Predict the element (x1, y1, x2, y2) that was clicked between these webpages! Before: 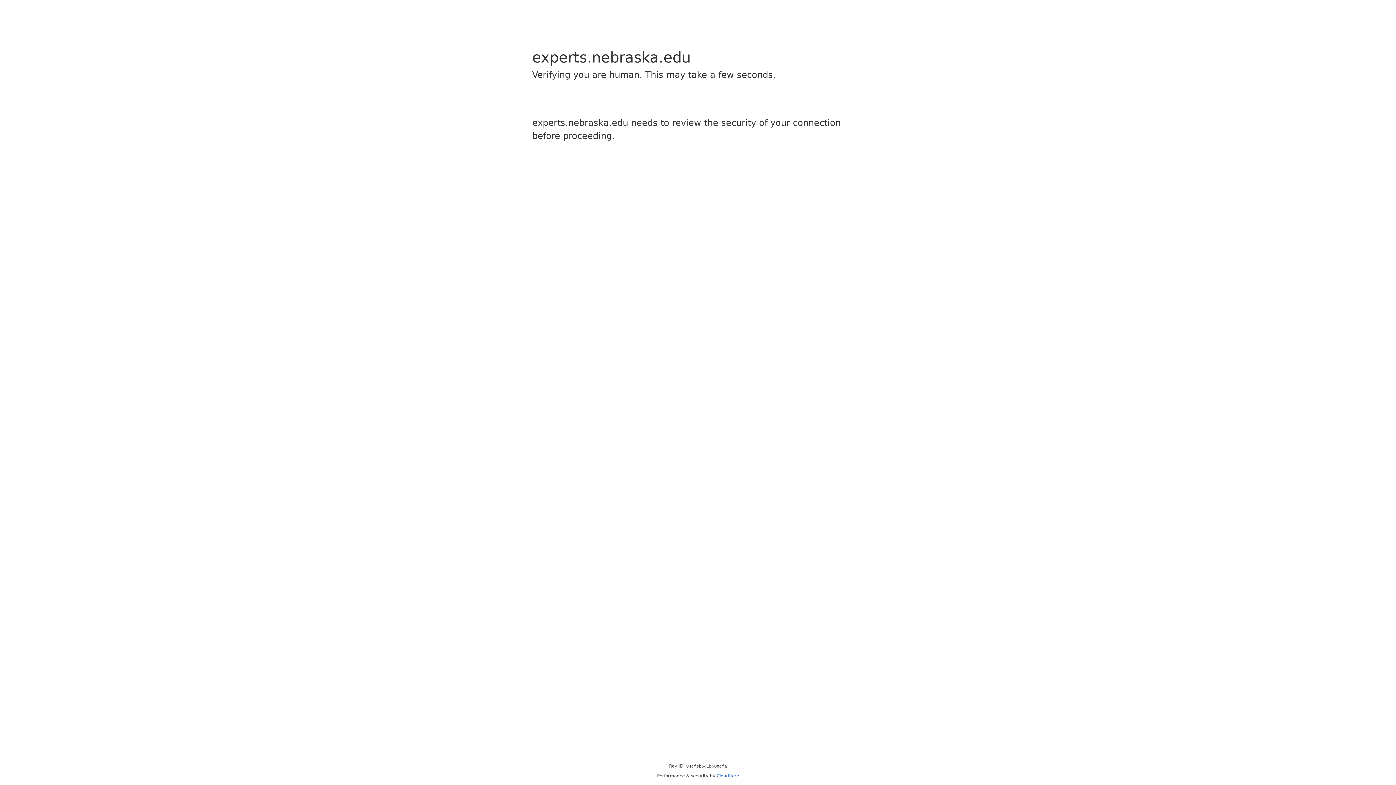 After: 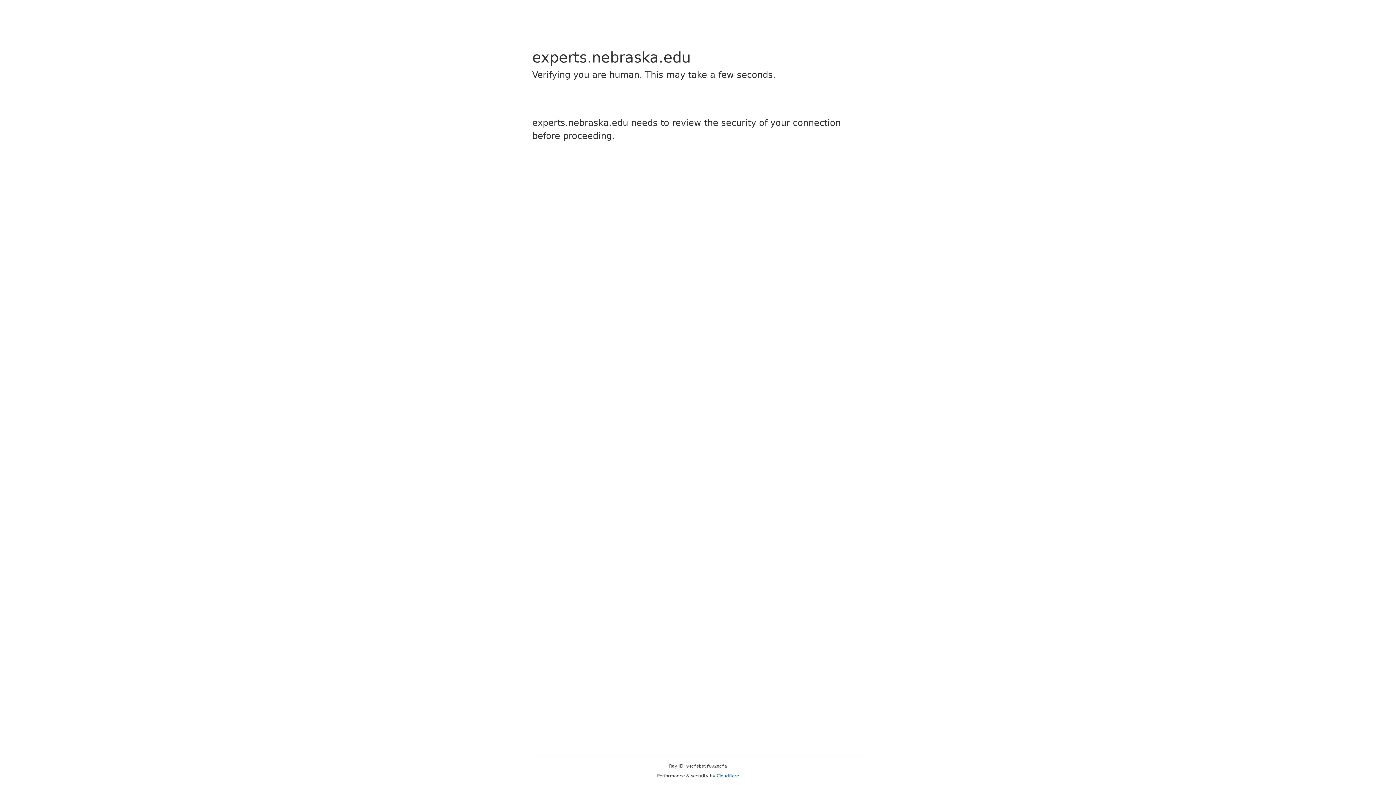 Action: bbox: (716, 773, 739, 778) label: Cloudflare